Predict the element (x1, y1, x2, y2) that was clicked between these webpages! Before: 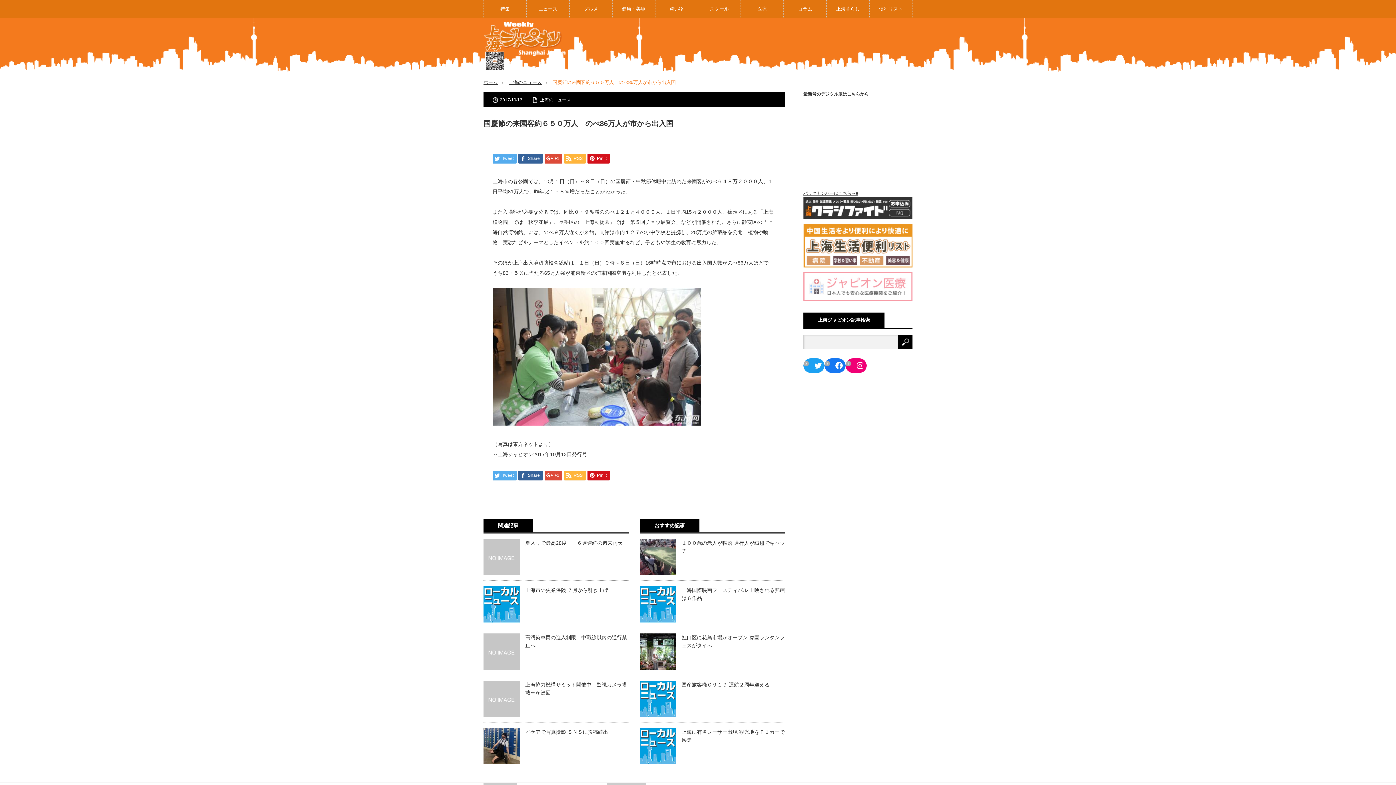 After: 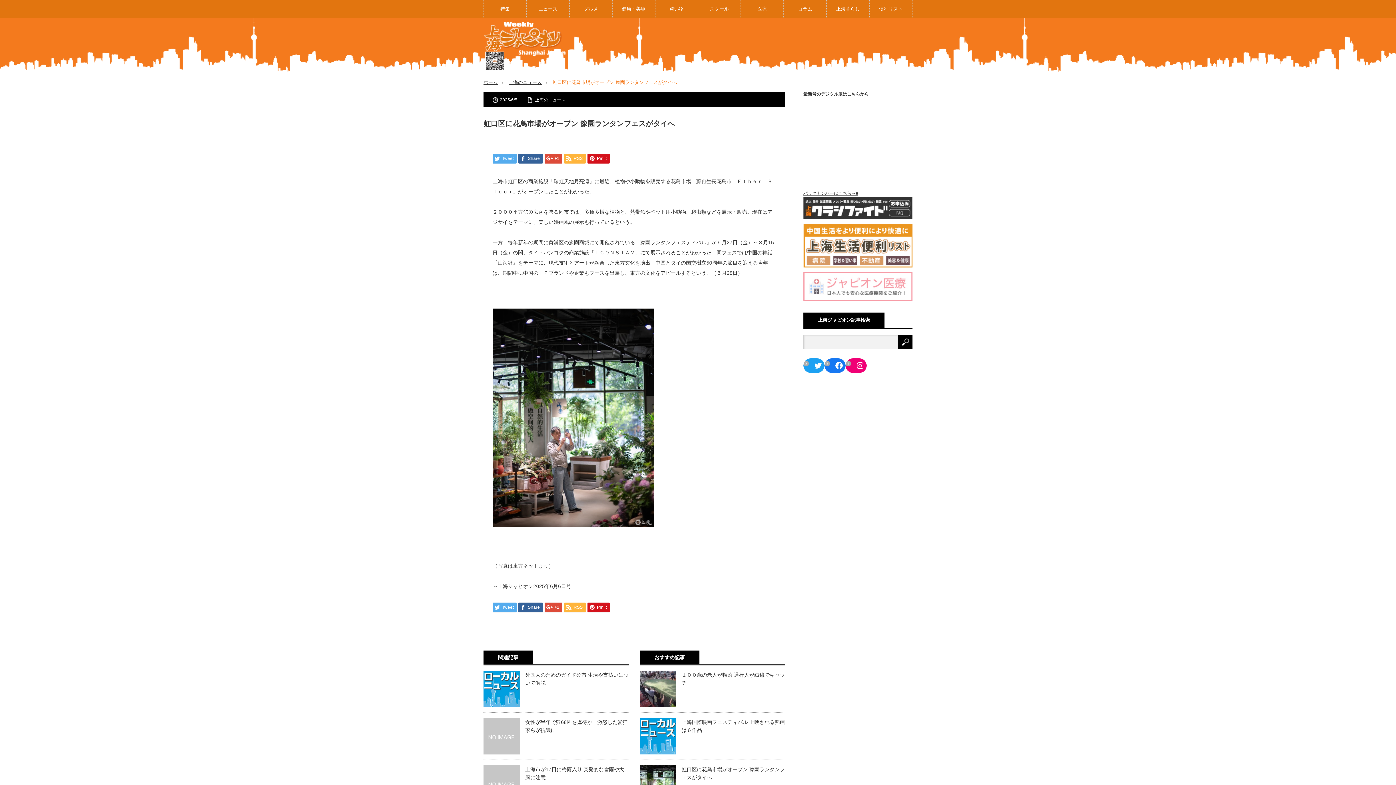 Action: bbox: (640, 633, 785, 649) label: 虹口区に花鳥市場がオープン 豫園ランタンフェスがタイへ